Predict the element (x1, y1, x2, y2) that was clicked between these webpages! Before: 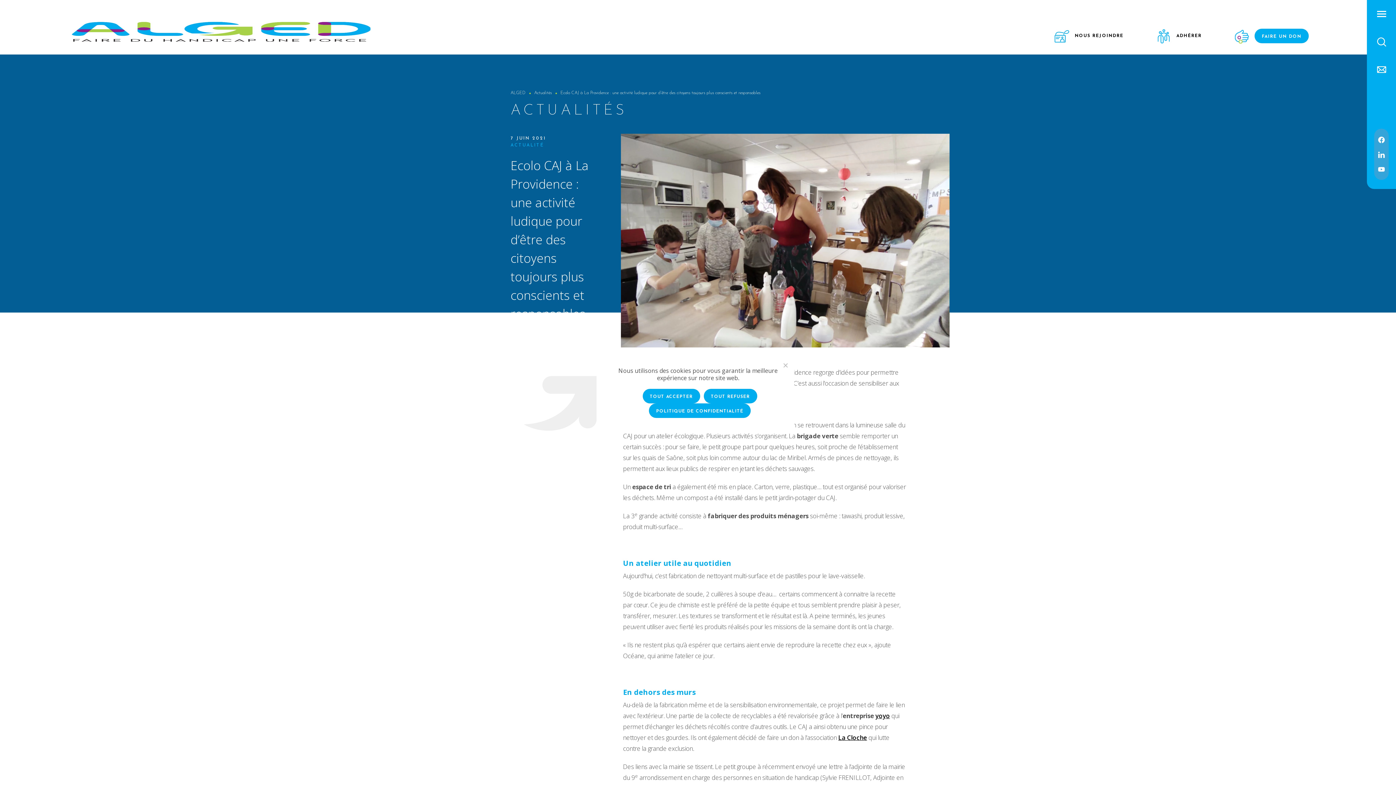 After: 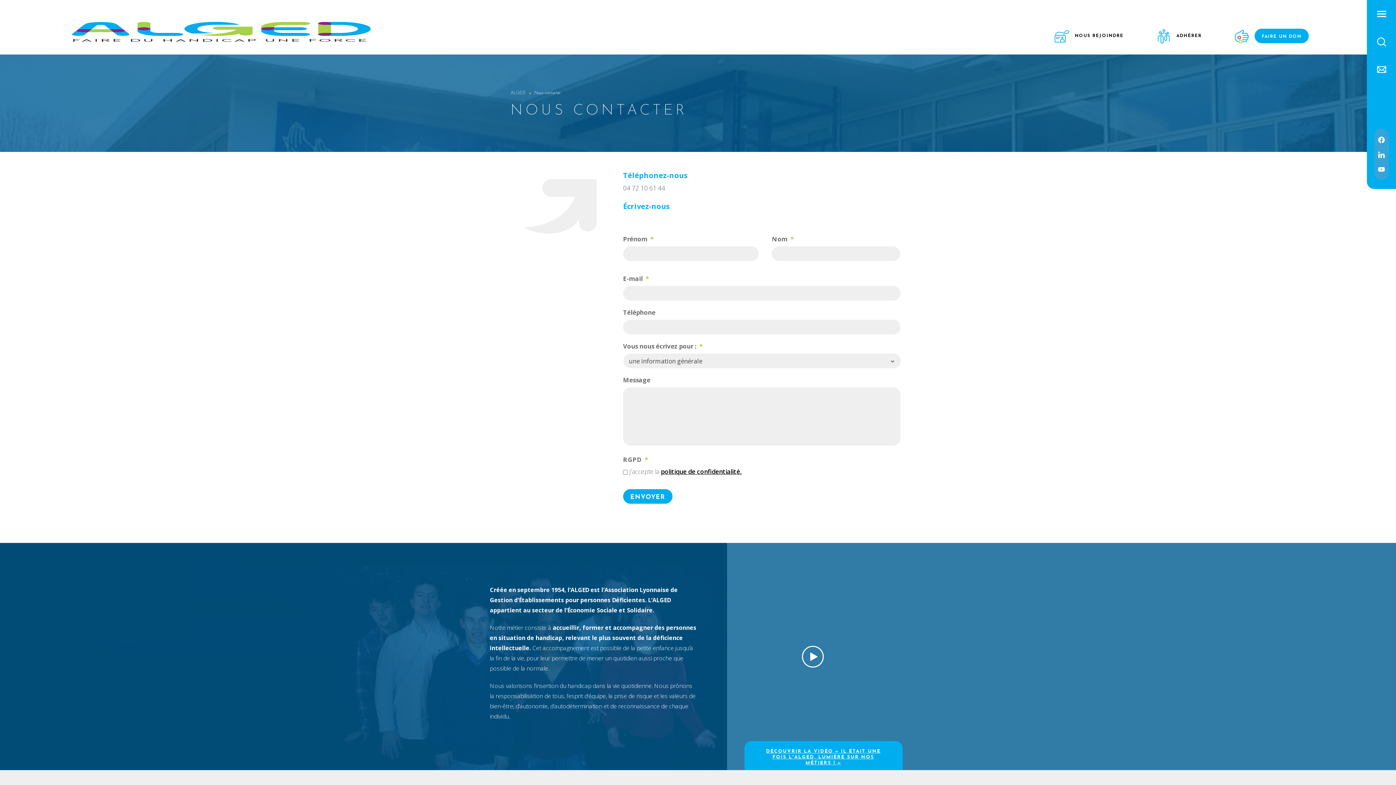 Action: label: Accéder à la page contact bbox: (1377, 64, 1386, 73)